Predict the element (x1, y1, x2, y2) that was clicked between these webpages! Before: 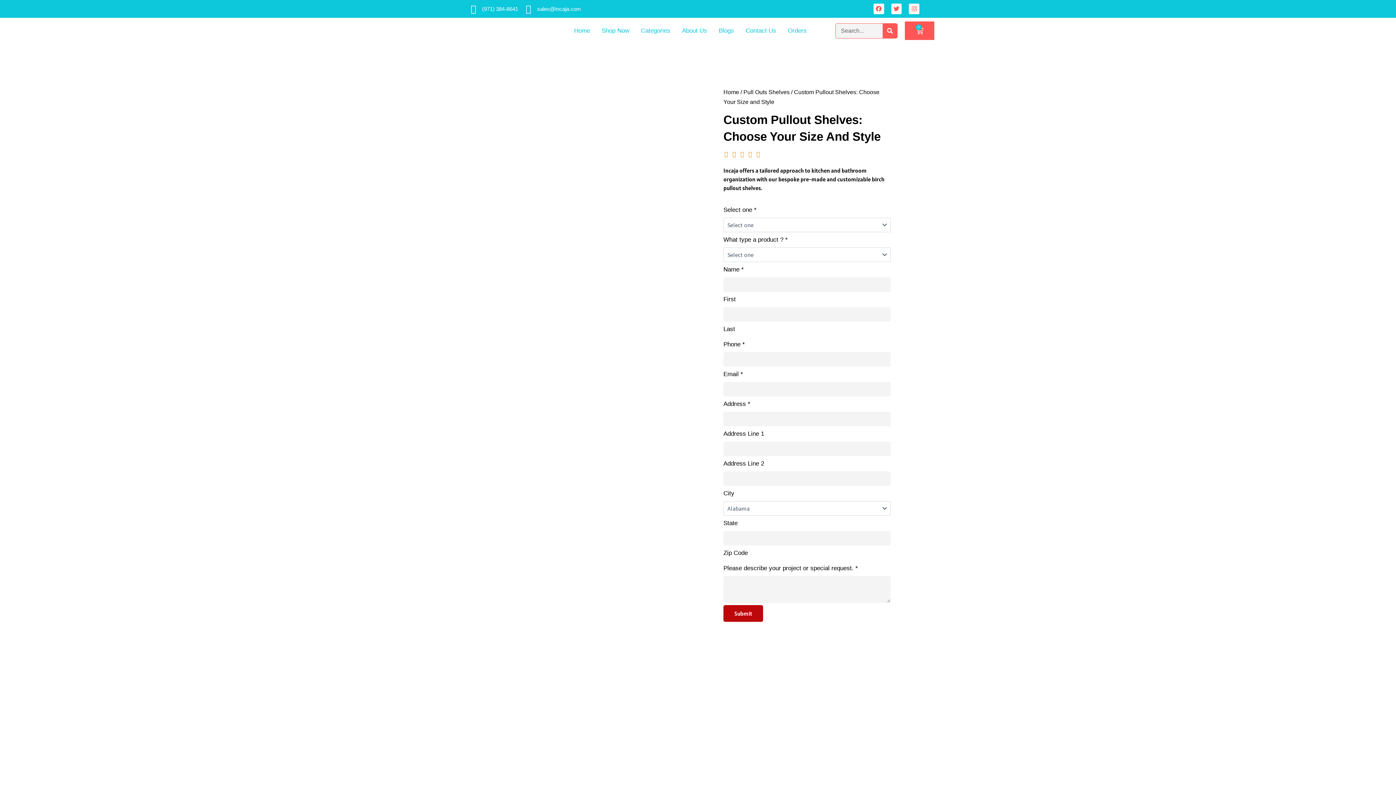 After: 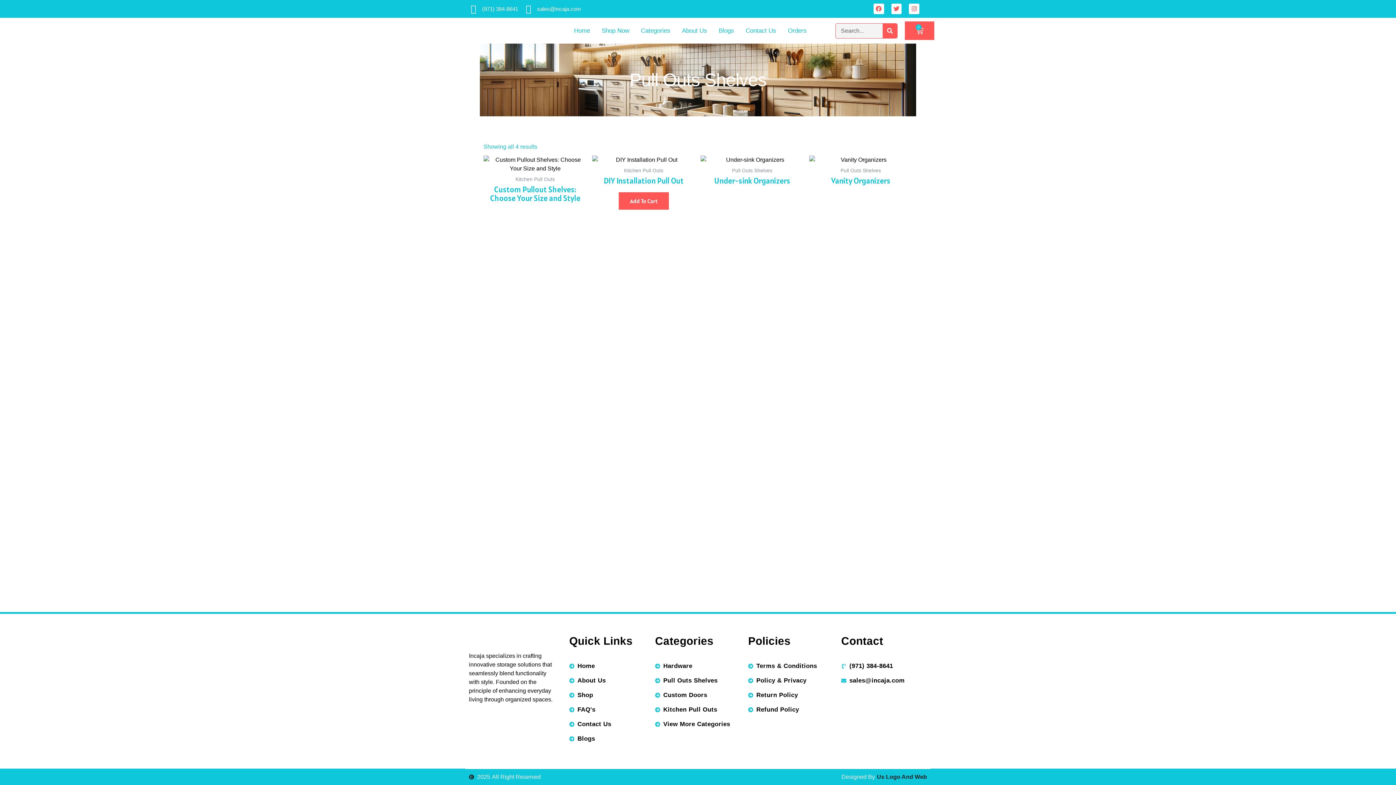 Action: label: Pull Outs Shelves bbox: (743, 89, 789, 95)